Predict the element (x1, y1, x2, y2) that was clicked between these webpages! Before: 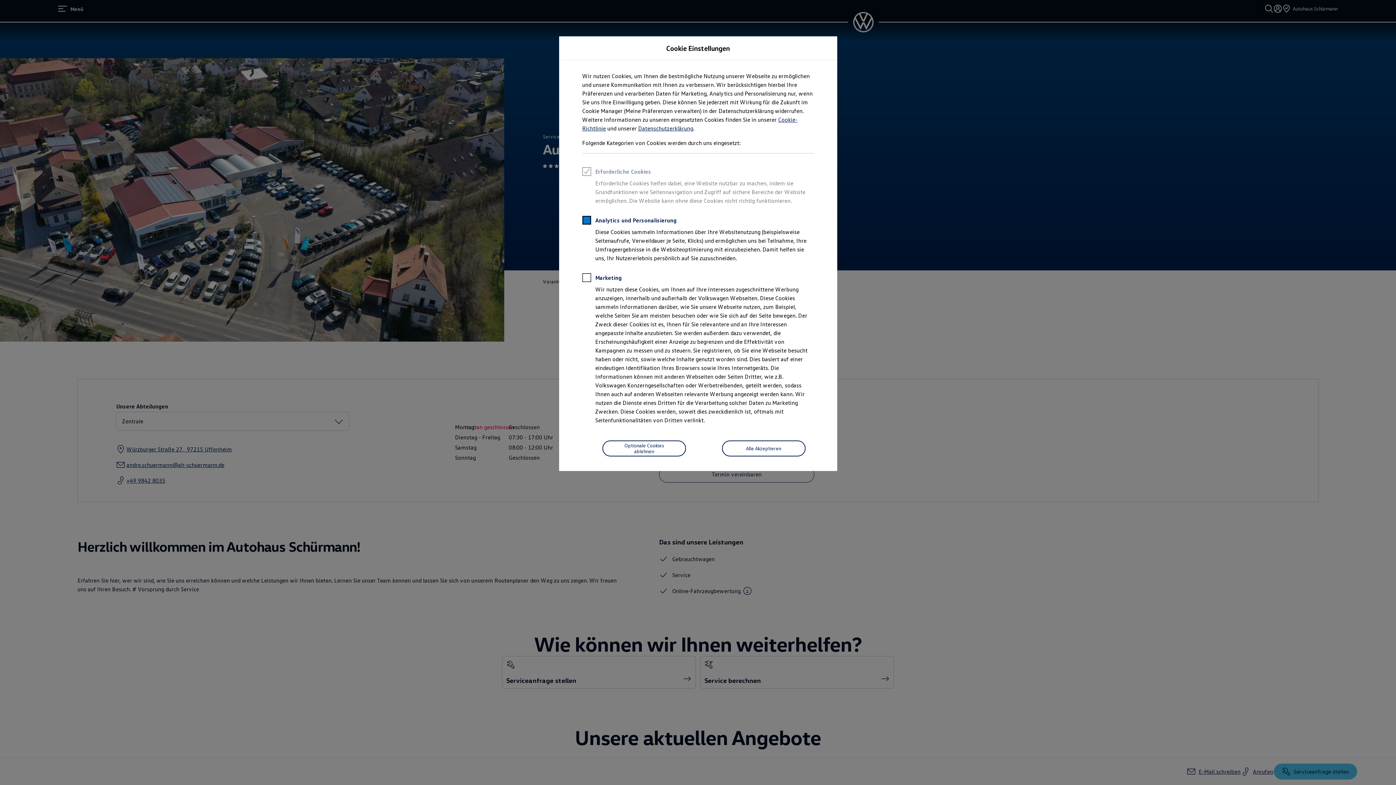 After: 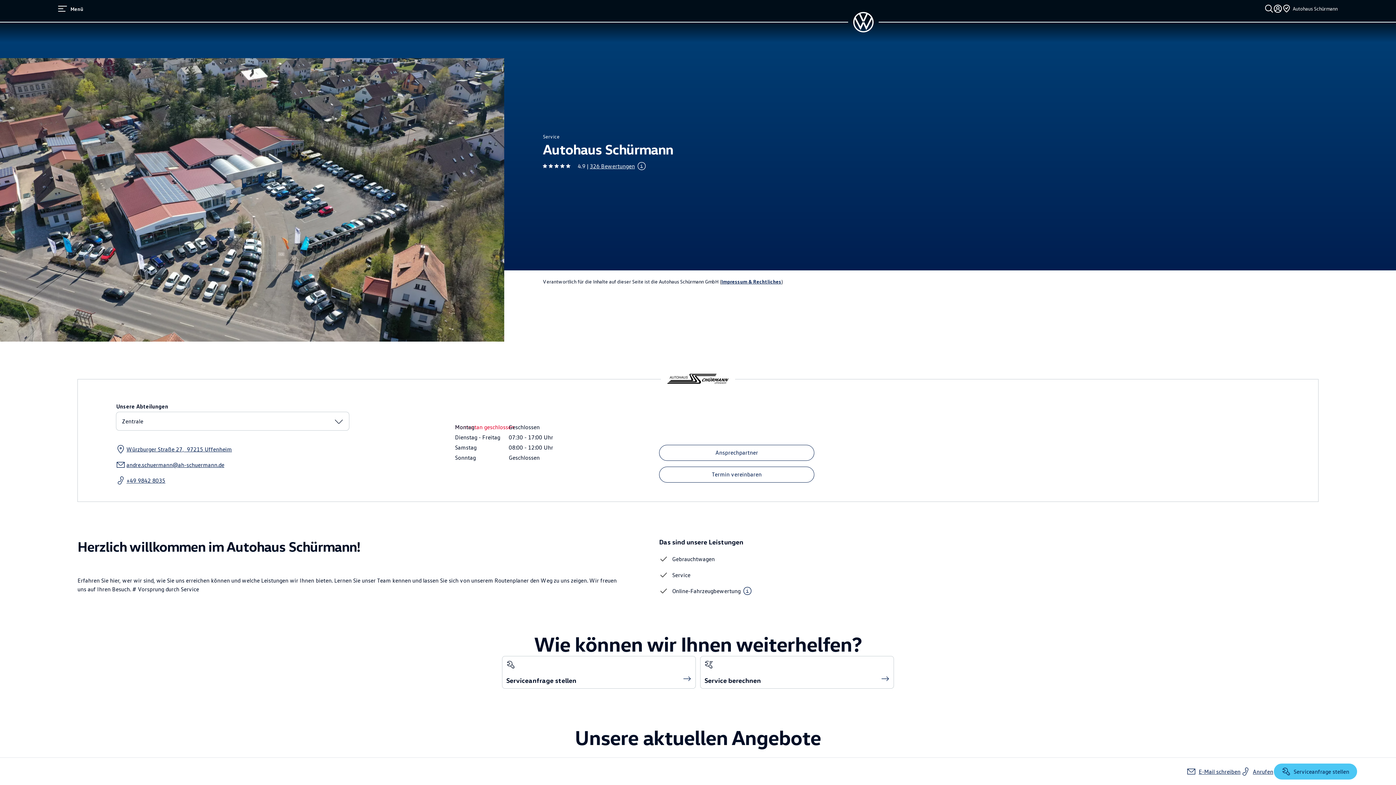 Action: label: Alle Akzeptieren bbox: (722, 440, 805, 456)